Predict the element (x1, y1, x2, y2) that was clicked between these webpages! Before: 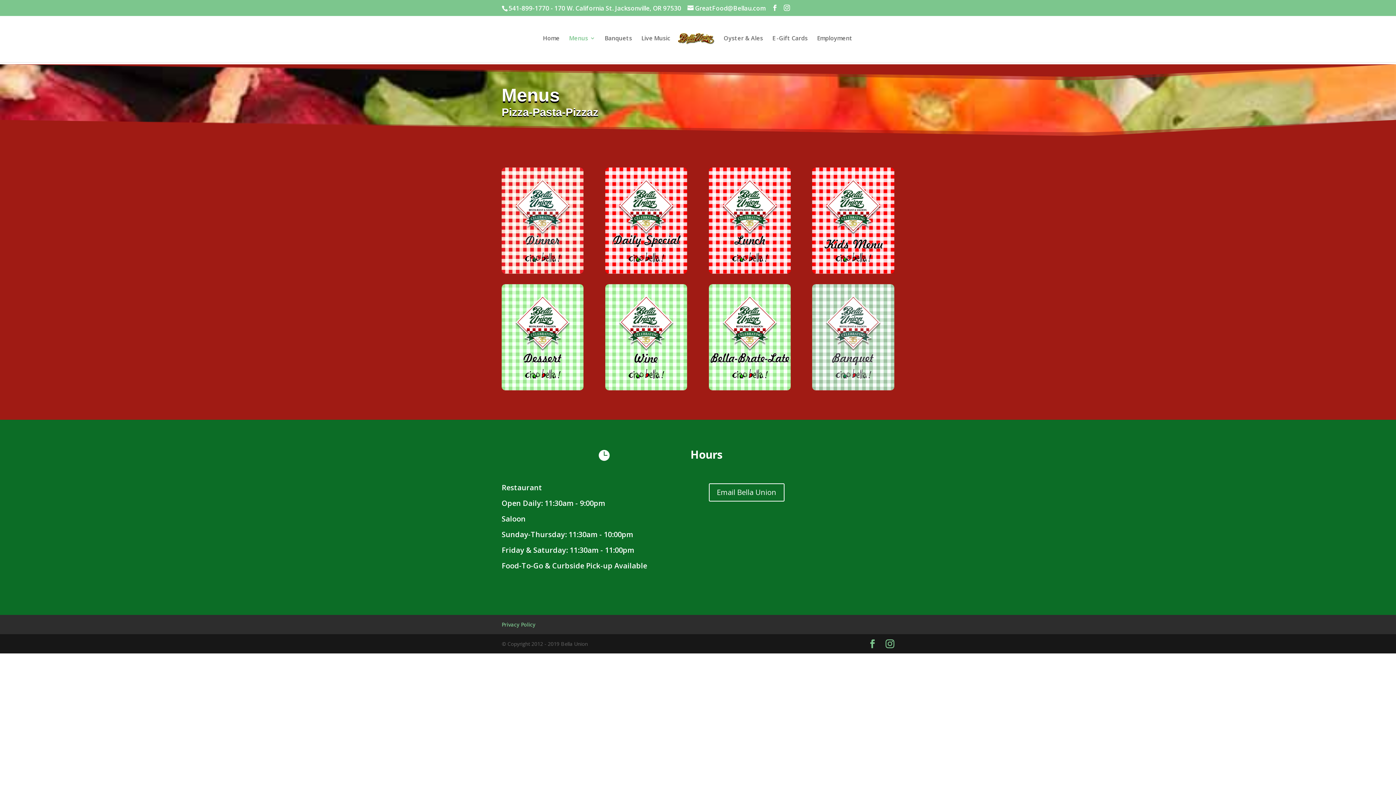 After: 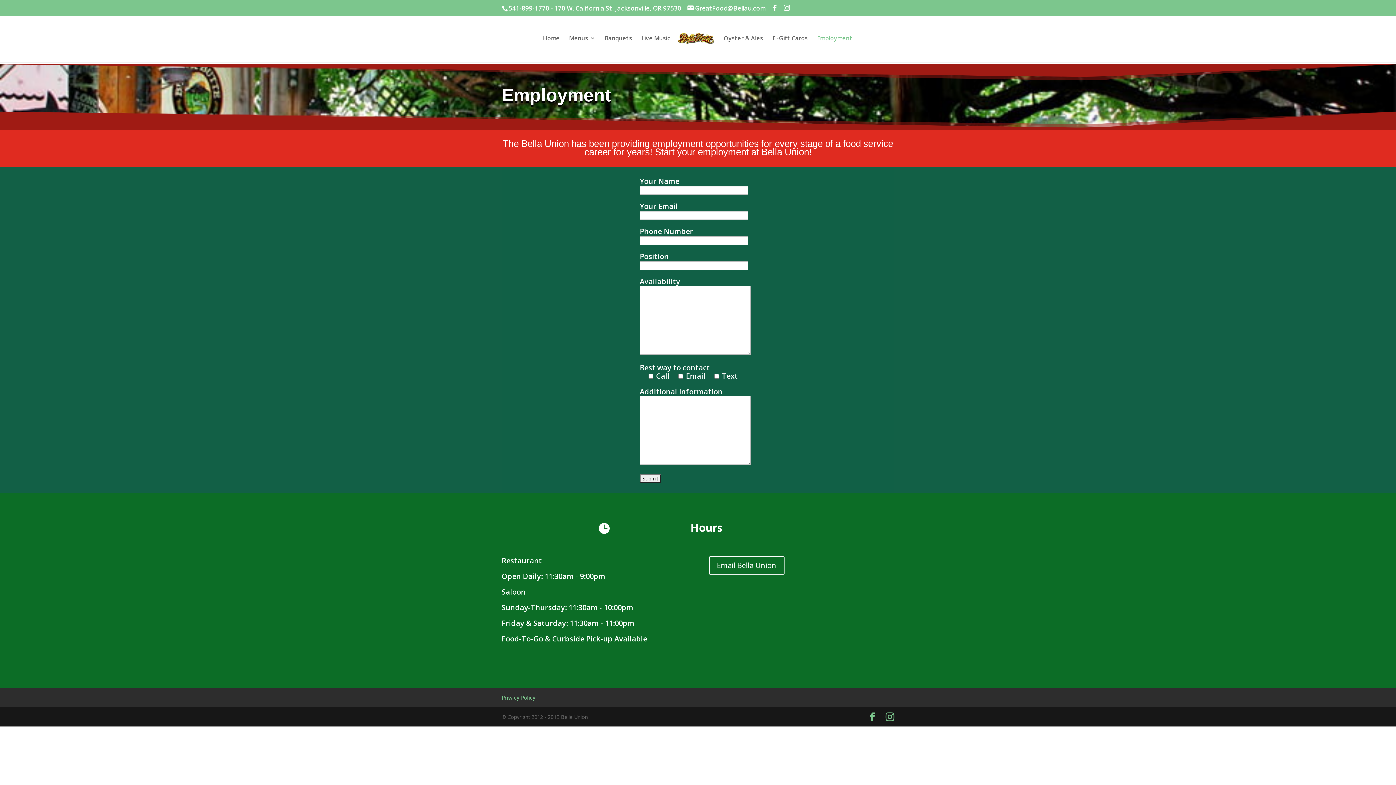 Action: bbox: (817, 35, 852, 60) label: Employment